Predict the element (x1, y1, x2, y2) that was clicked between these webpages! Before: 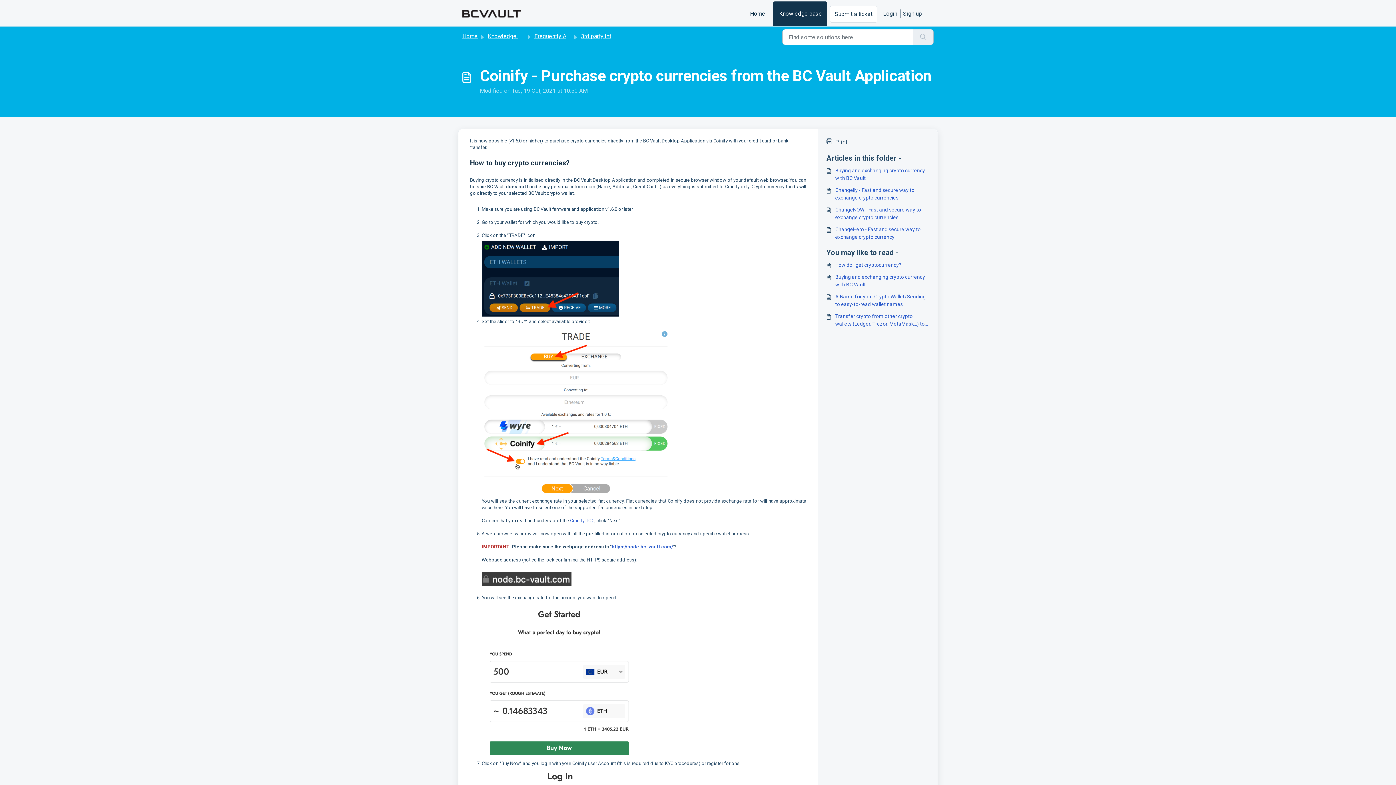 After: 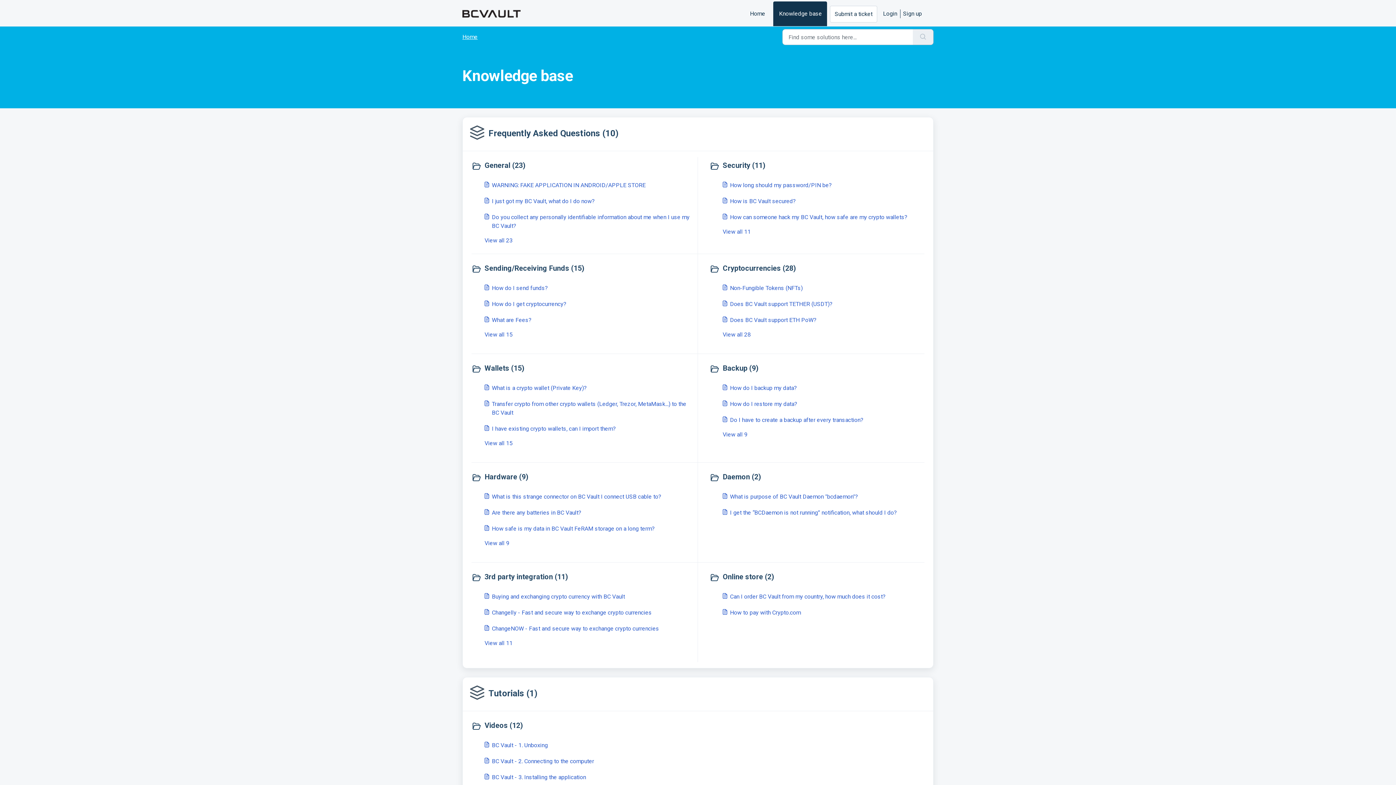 Action: label: Knowledge base bbox: (488, 32, 530, 39)